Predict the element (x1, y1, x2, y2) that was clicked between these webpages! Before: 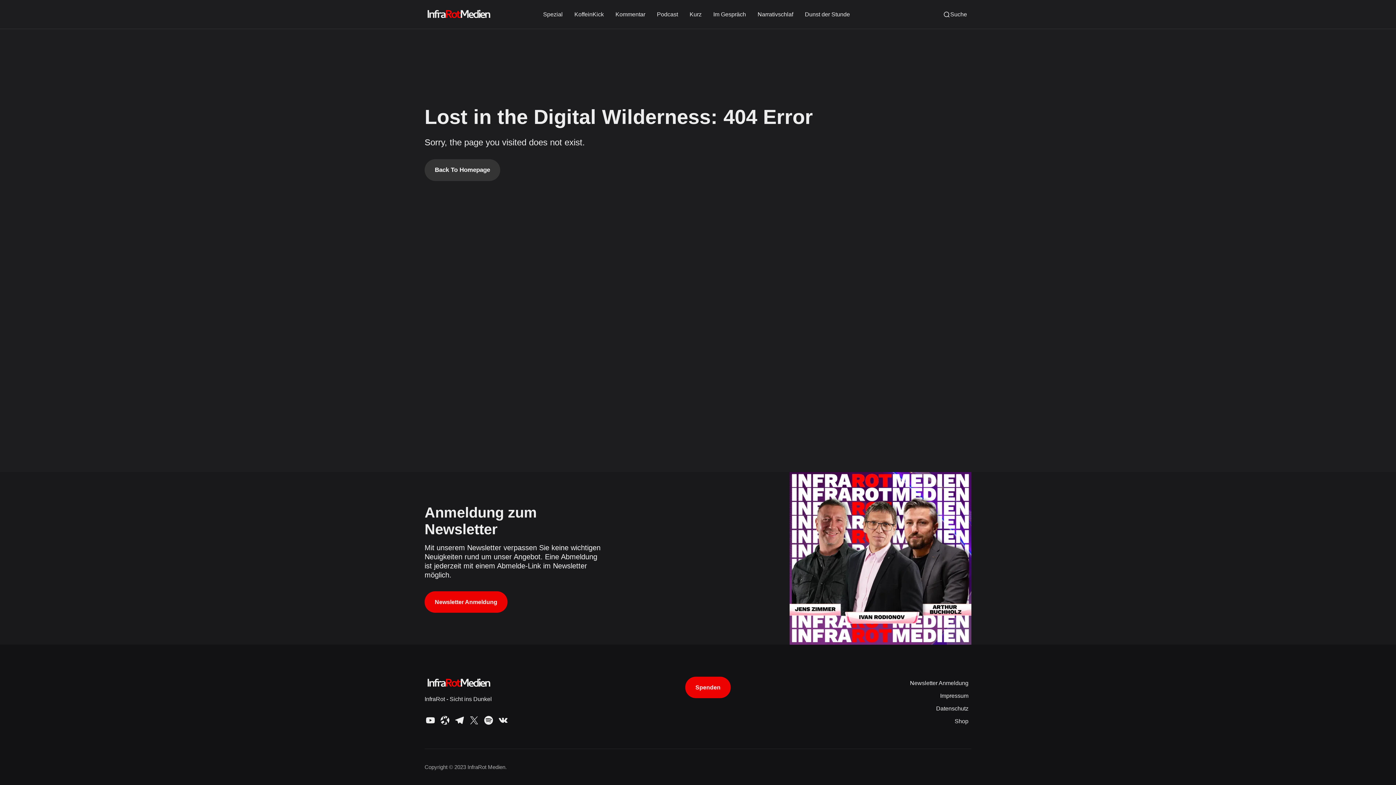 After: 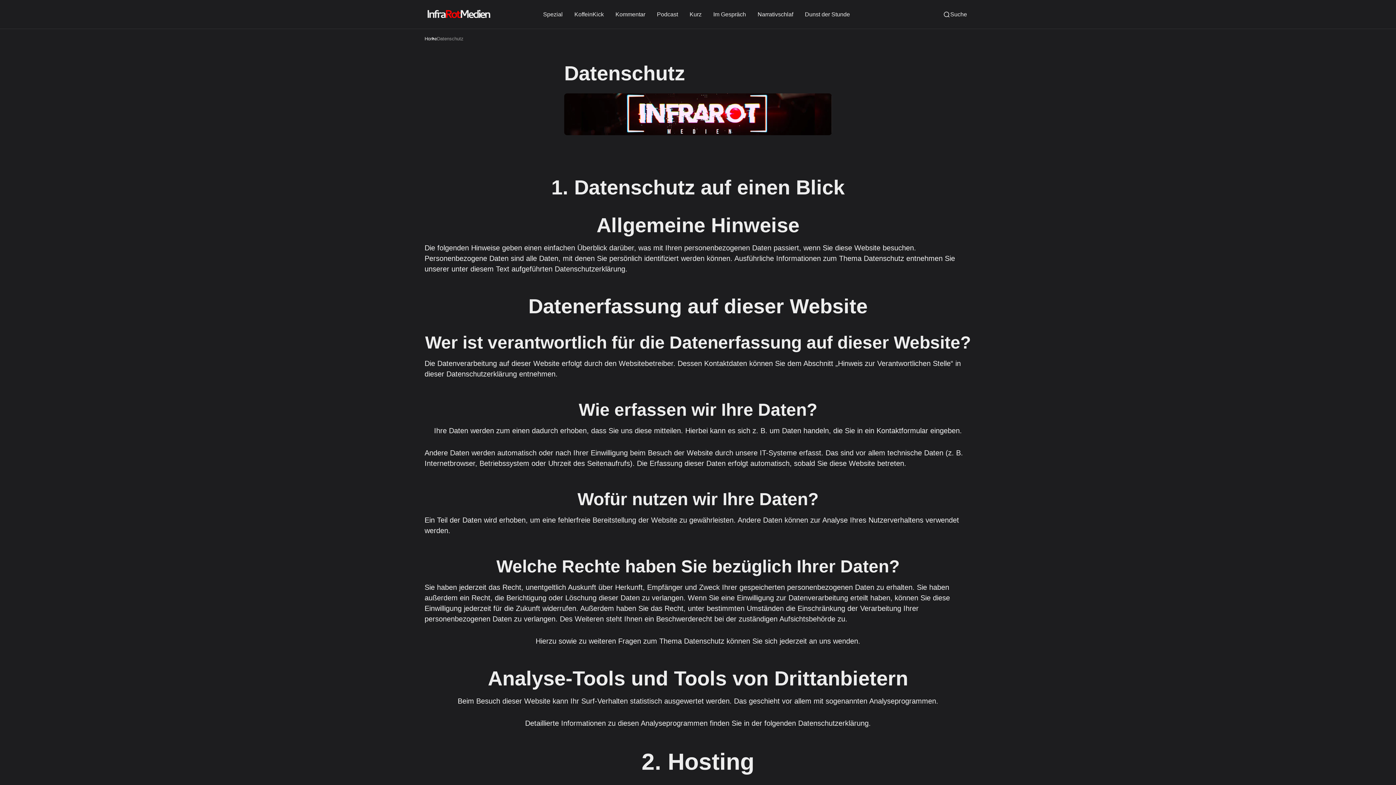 Action: bbox: (933, 702, 971, 715) label: Datenschutz